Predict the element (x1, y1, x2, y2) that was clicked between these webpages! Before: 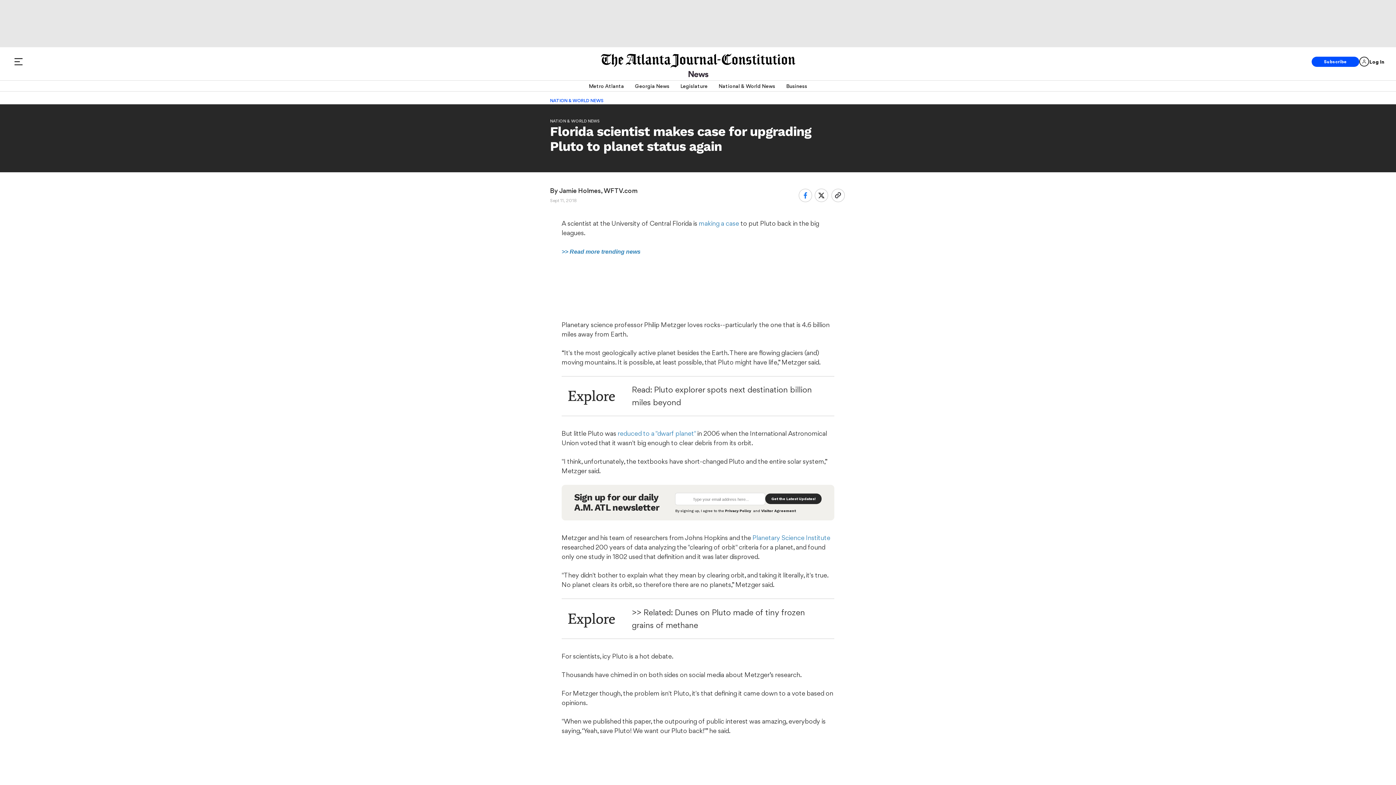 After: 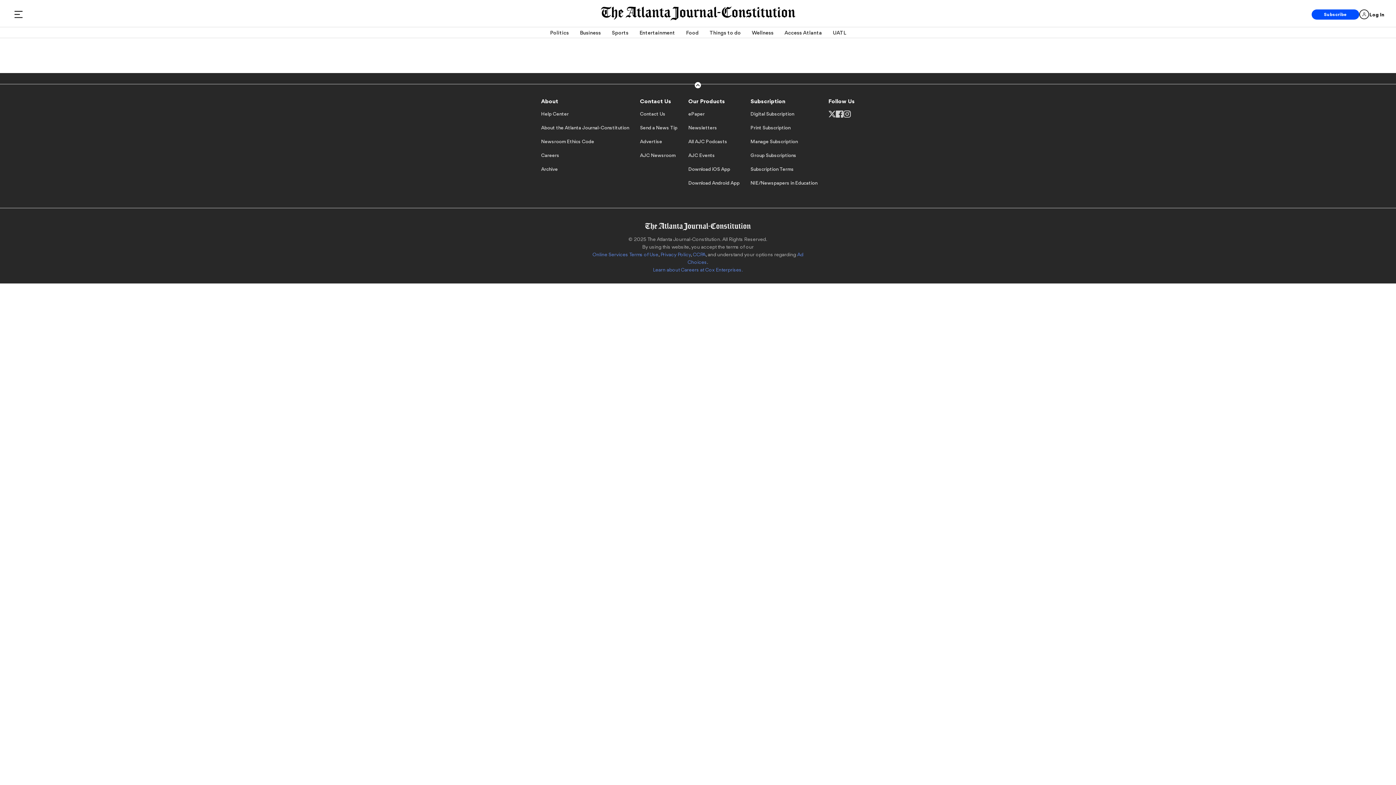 Action: bbox: (561, 248, 640, 255) label: >> Read more trending news